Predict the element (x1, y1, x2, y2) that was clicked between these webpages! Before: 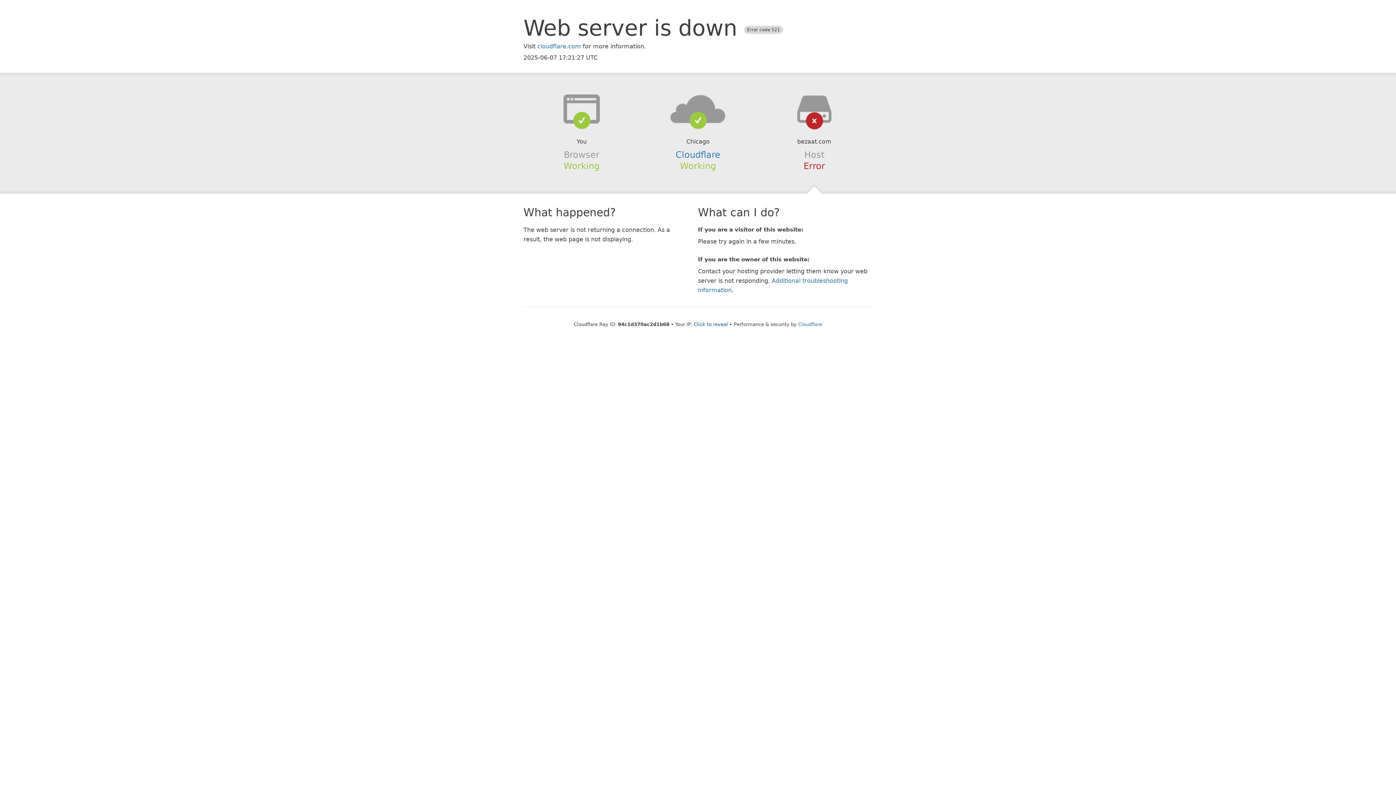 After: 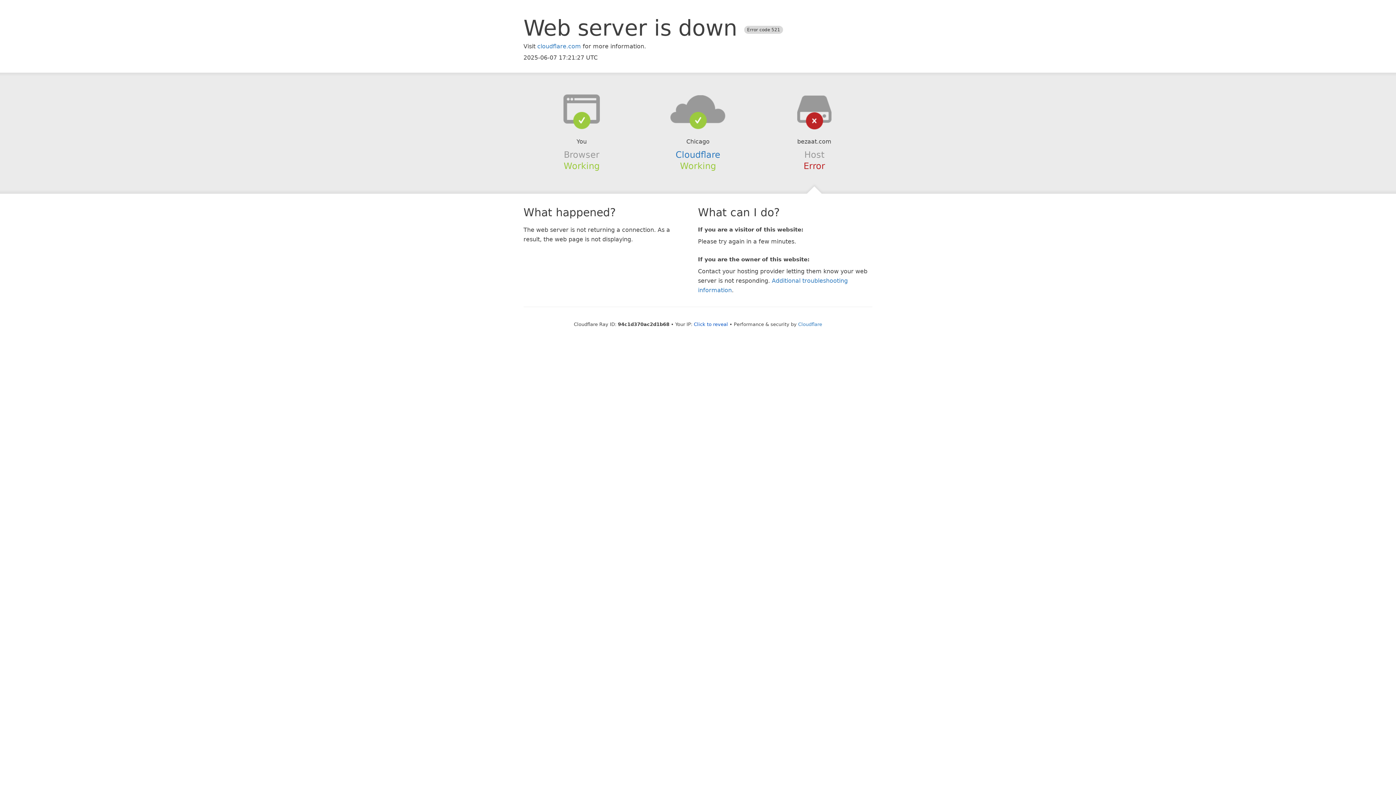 Action: bbox: (639, 94, 756, 123)